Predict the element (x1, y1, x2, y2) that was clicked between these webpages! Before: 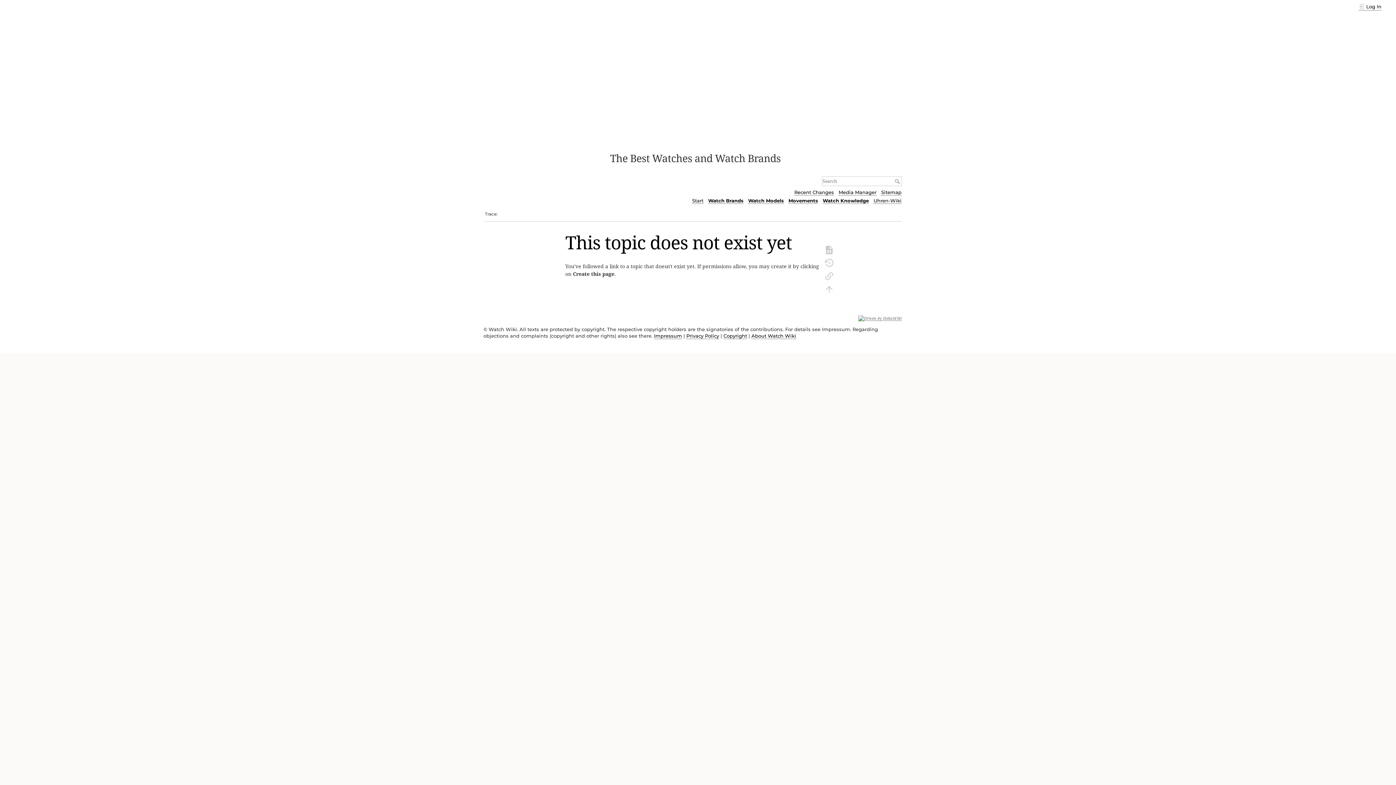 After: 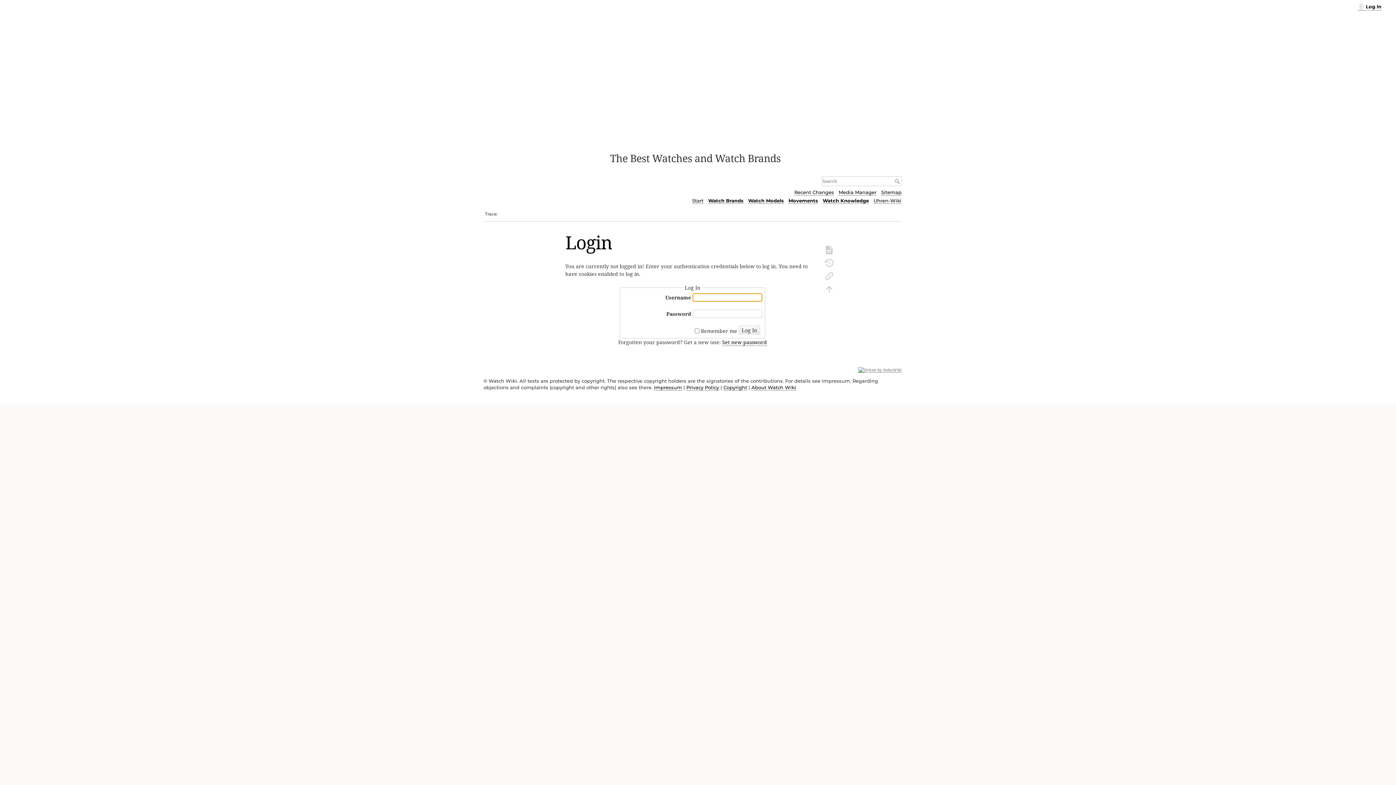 Action: bbox: (1358, 3, 1381, 10) label: Log In